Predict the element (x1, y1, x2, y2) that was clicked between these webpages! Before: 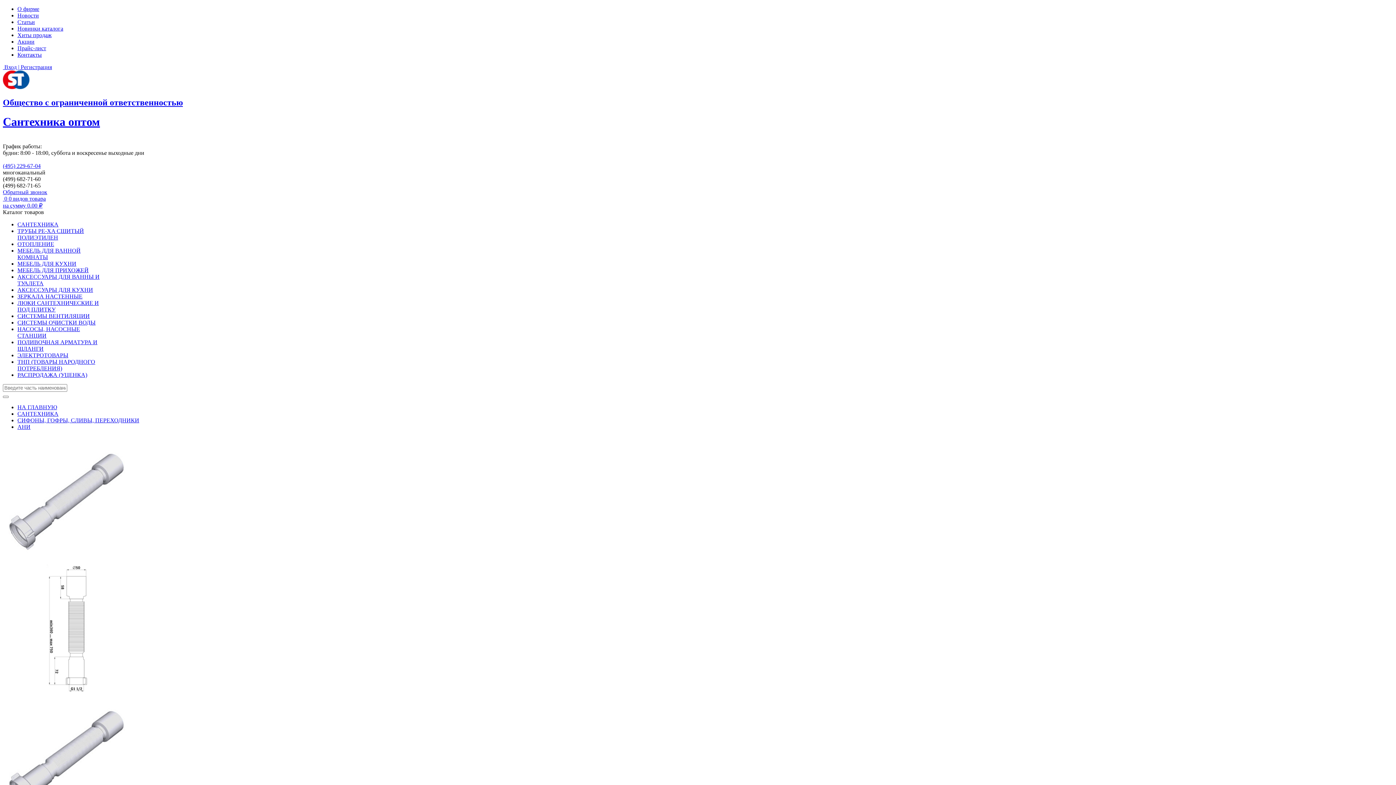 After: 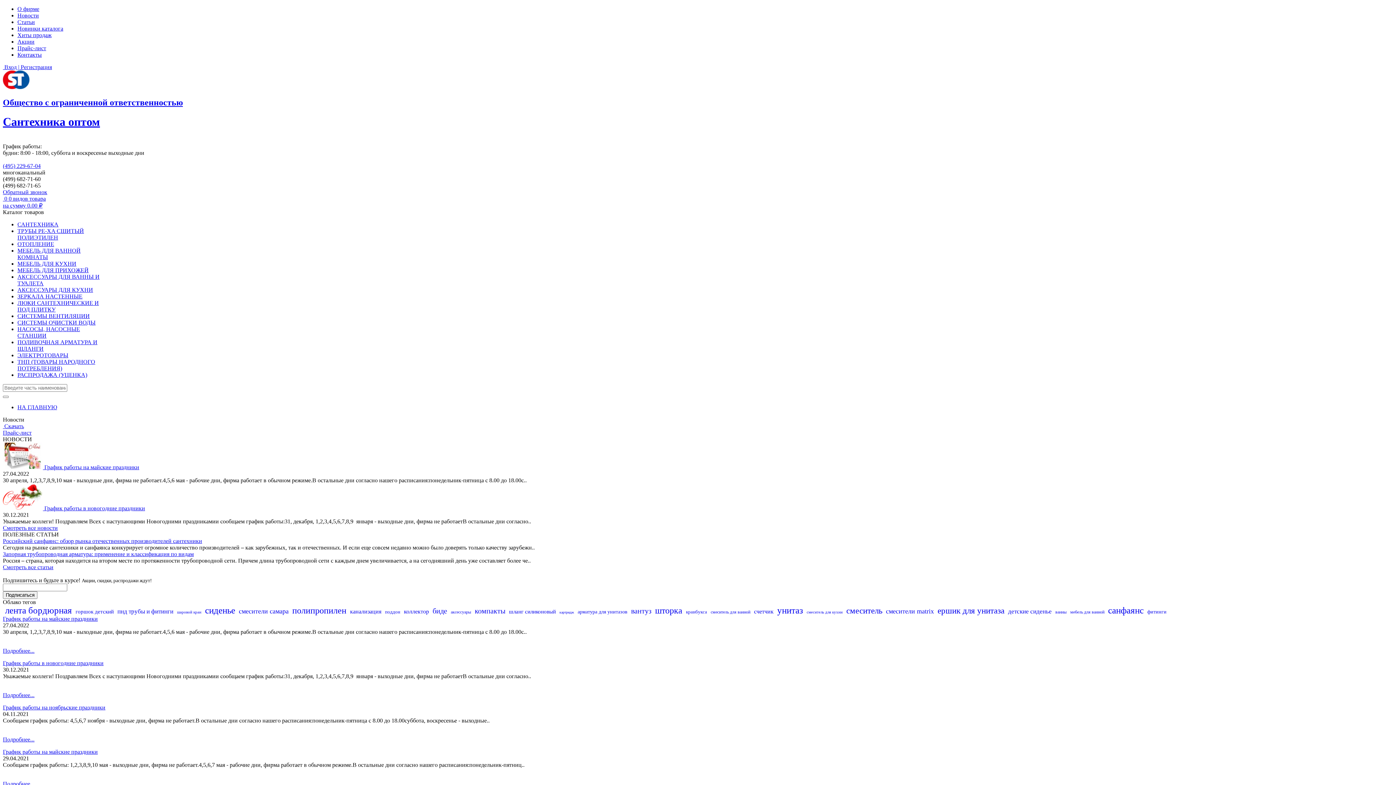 Action: bbox: (17, 12, 38, 18) label: Новости